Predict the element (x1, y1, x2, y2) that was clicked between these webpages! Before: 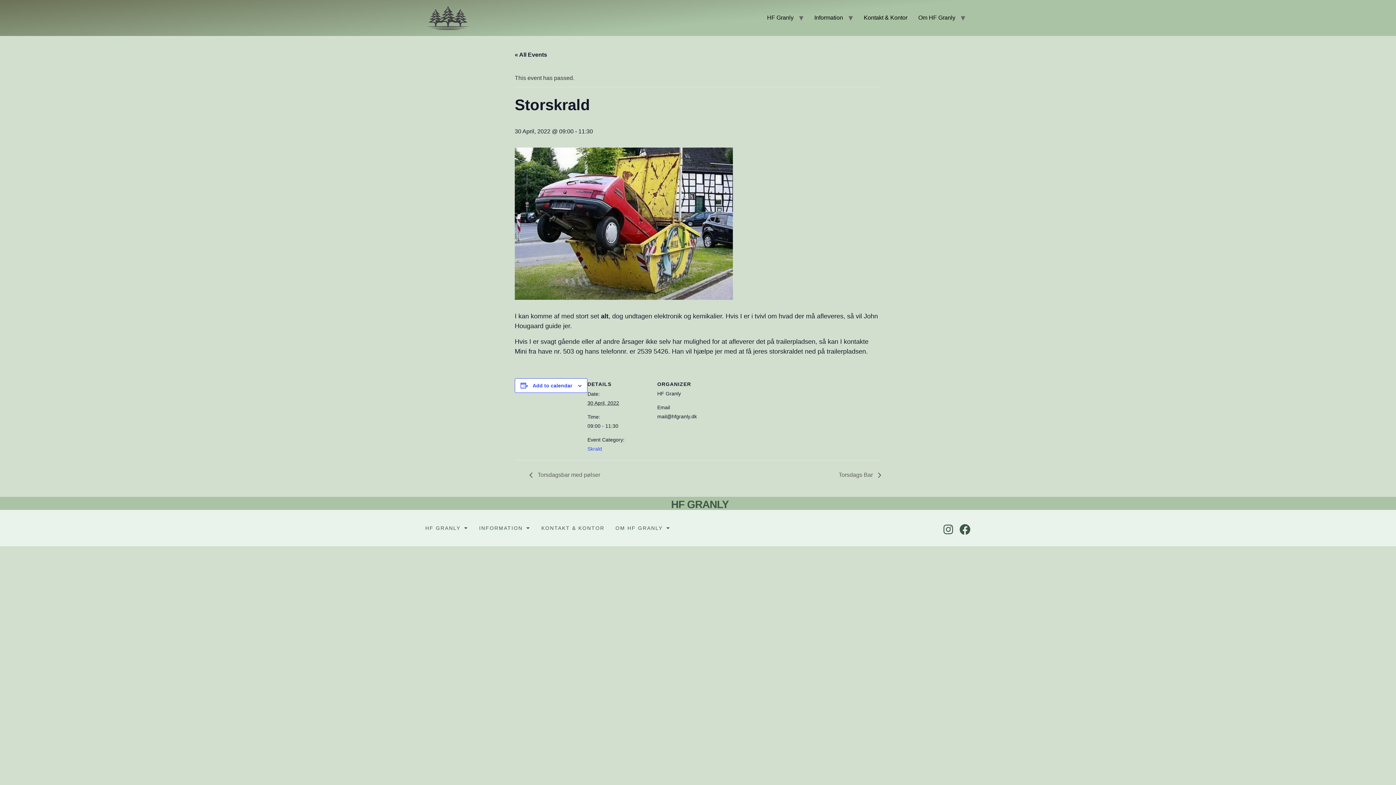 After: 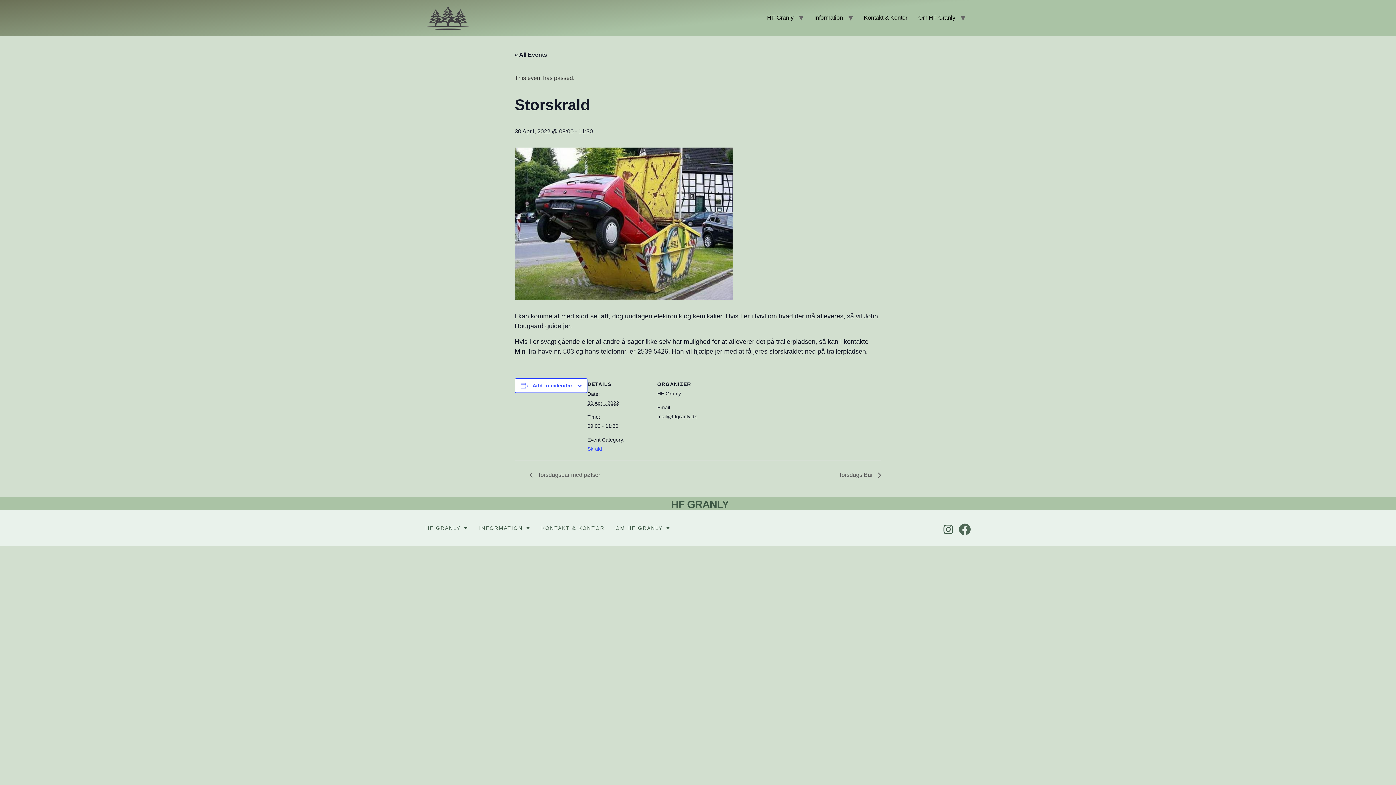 Action: bbox: (959, 524, 970, 535) label: Facebook